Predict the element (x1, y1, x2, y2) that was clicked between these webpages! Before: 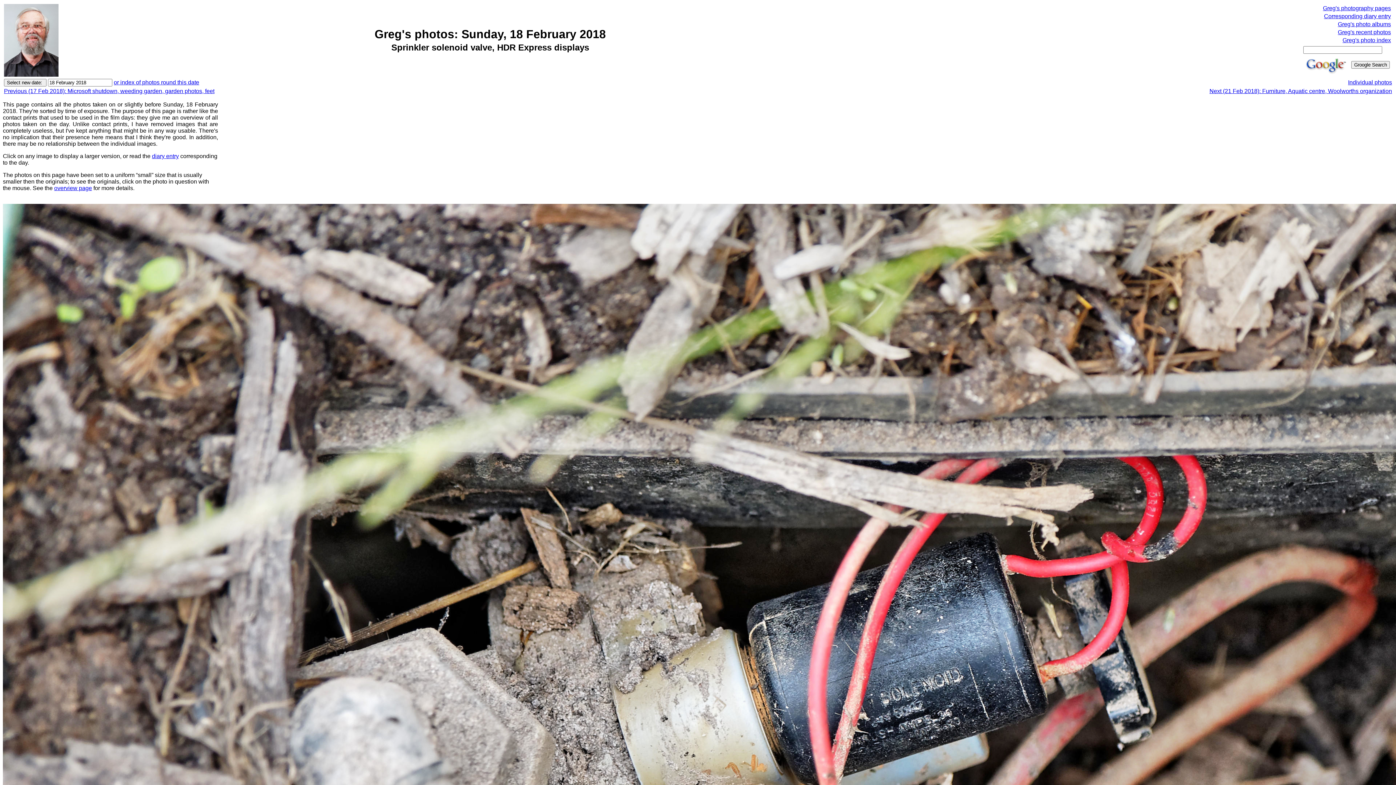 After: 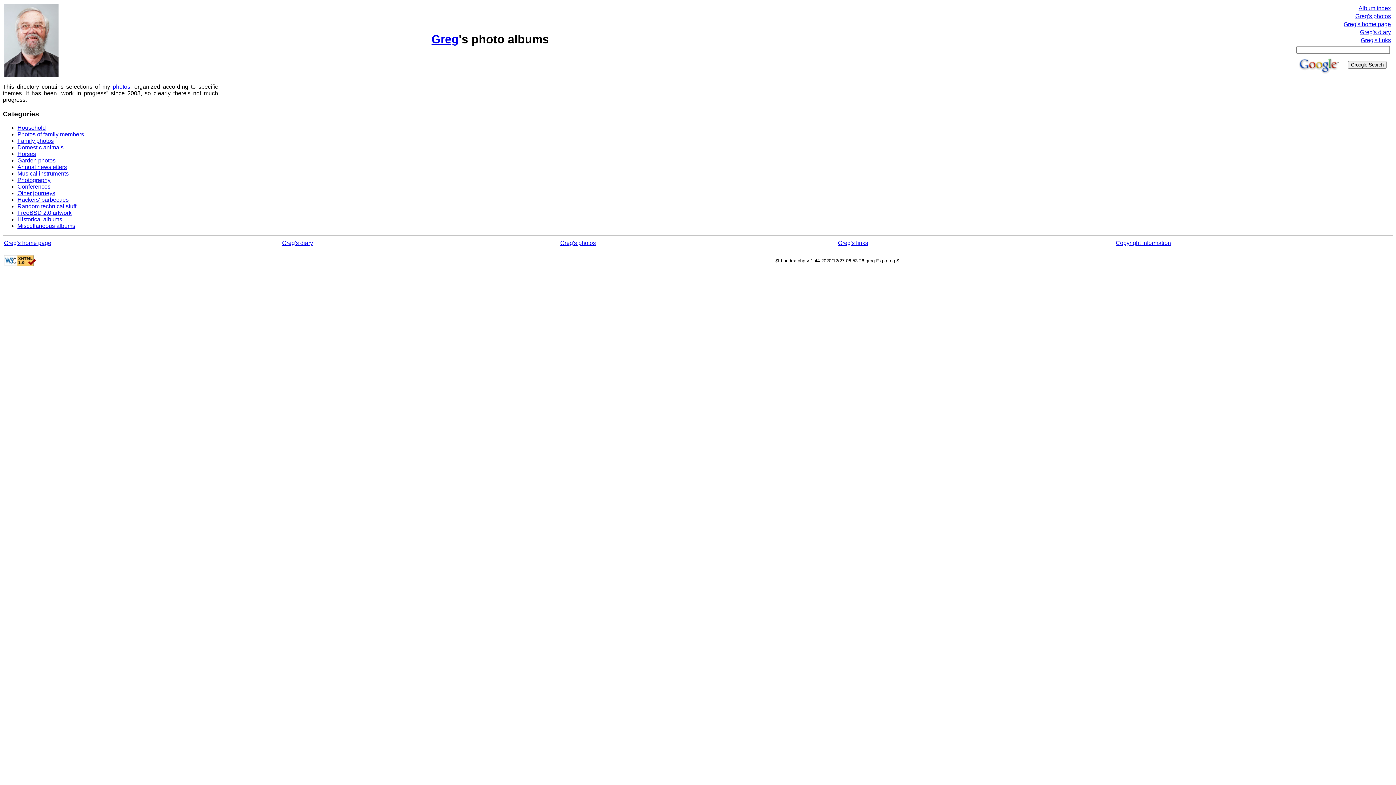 Action: label: Greg's photo albums bbox: (1338, 21, 1391, 27)